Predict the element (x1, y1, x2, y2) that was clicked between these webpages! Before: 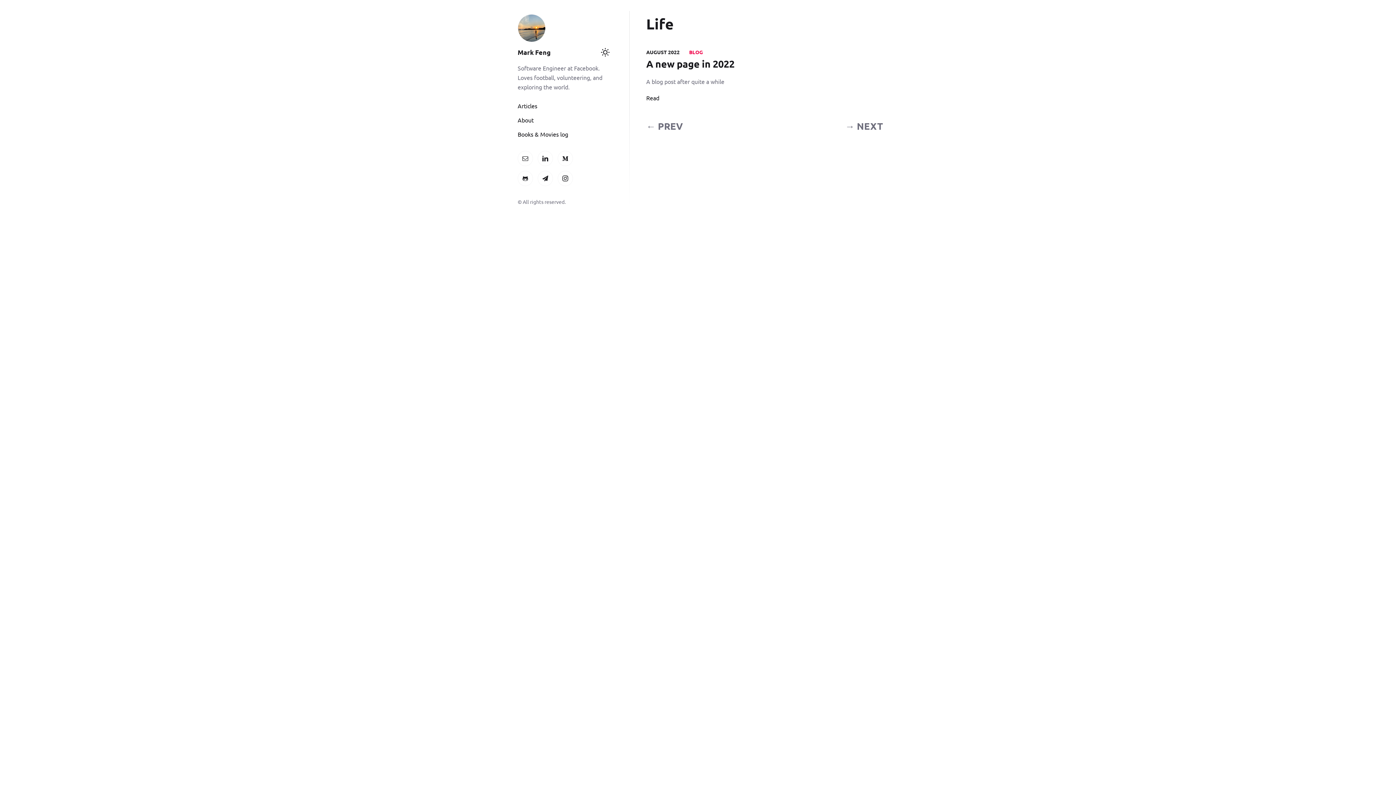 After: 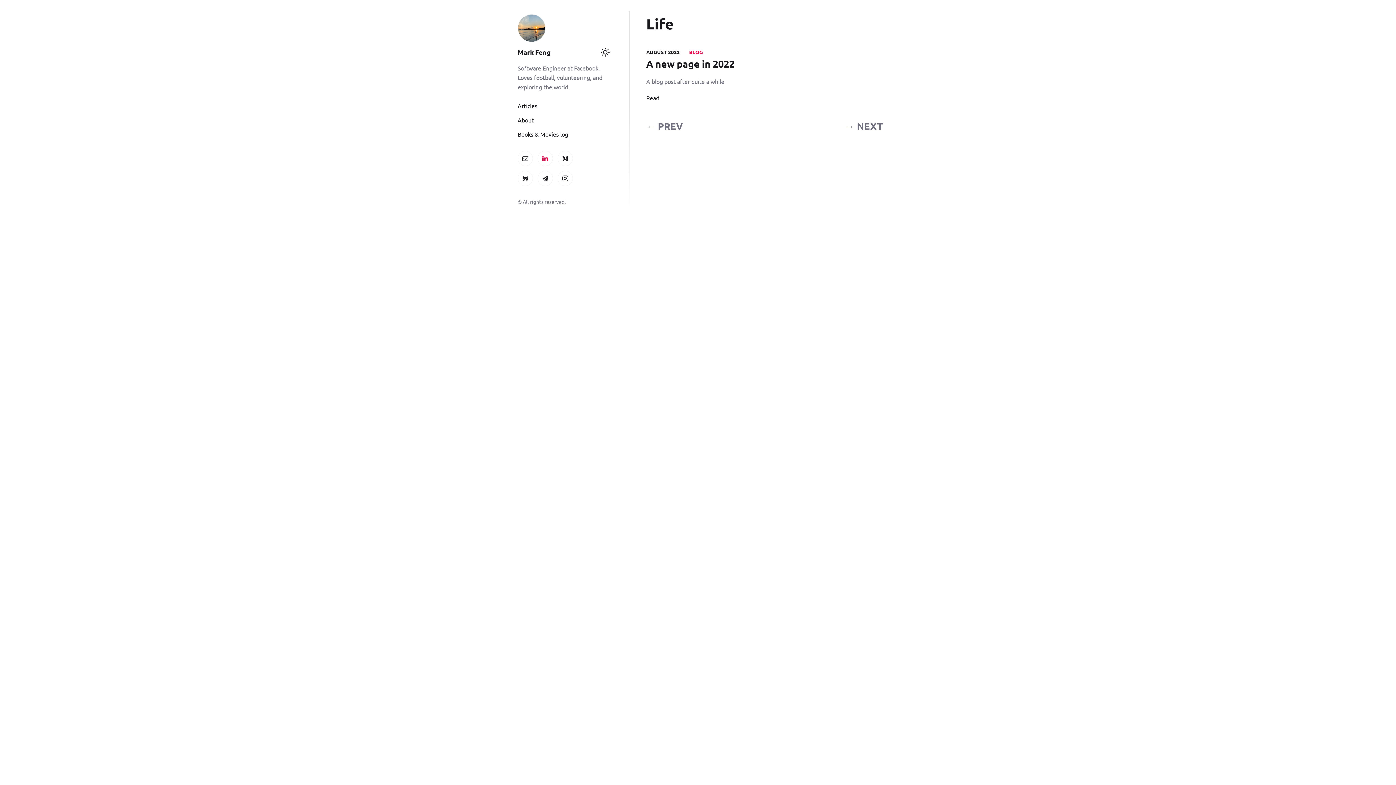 Action: bbox: (538, 151, 552, 165)